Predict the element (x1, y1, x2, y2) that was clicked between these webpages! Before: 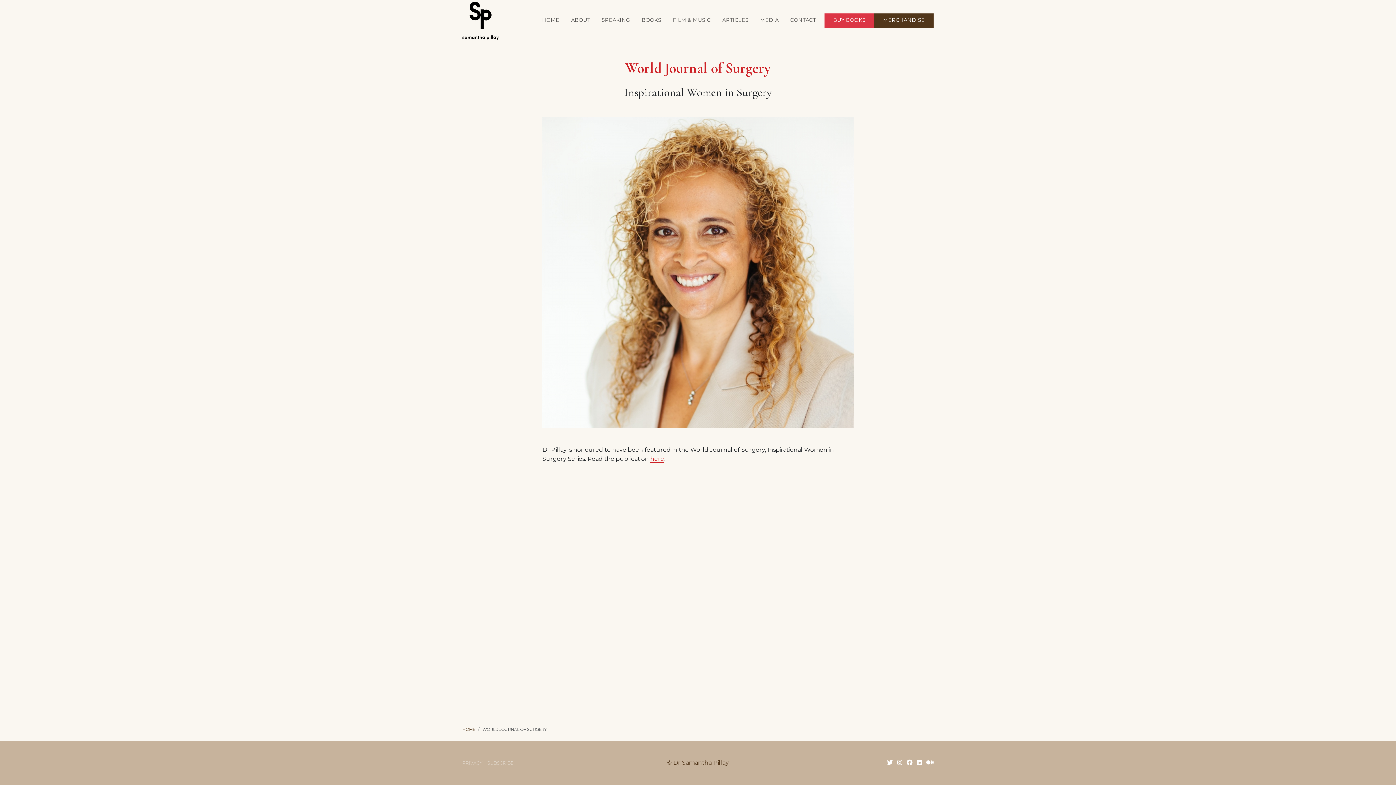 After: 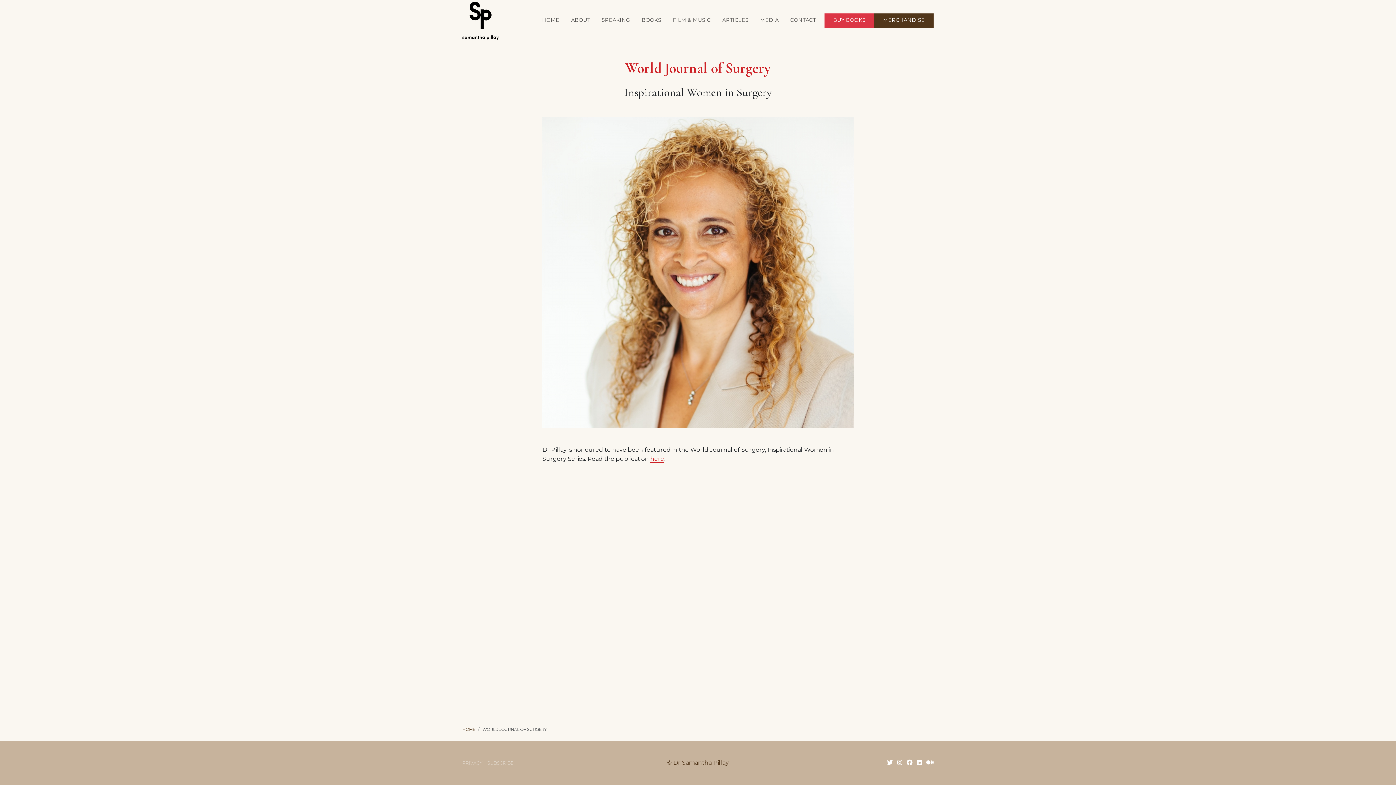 Action: label: Twitter bbox: (887, 759, 893, 766)